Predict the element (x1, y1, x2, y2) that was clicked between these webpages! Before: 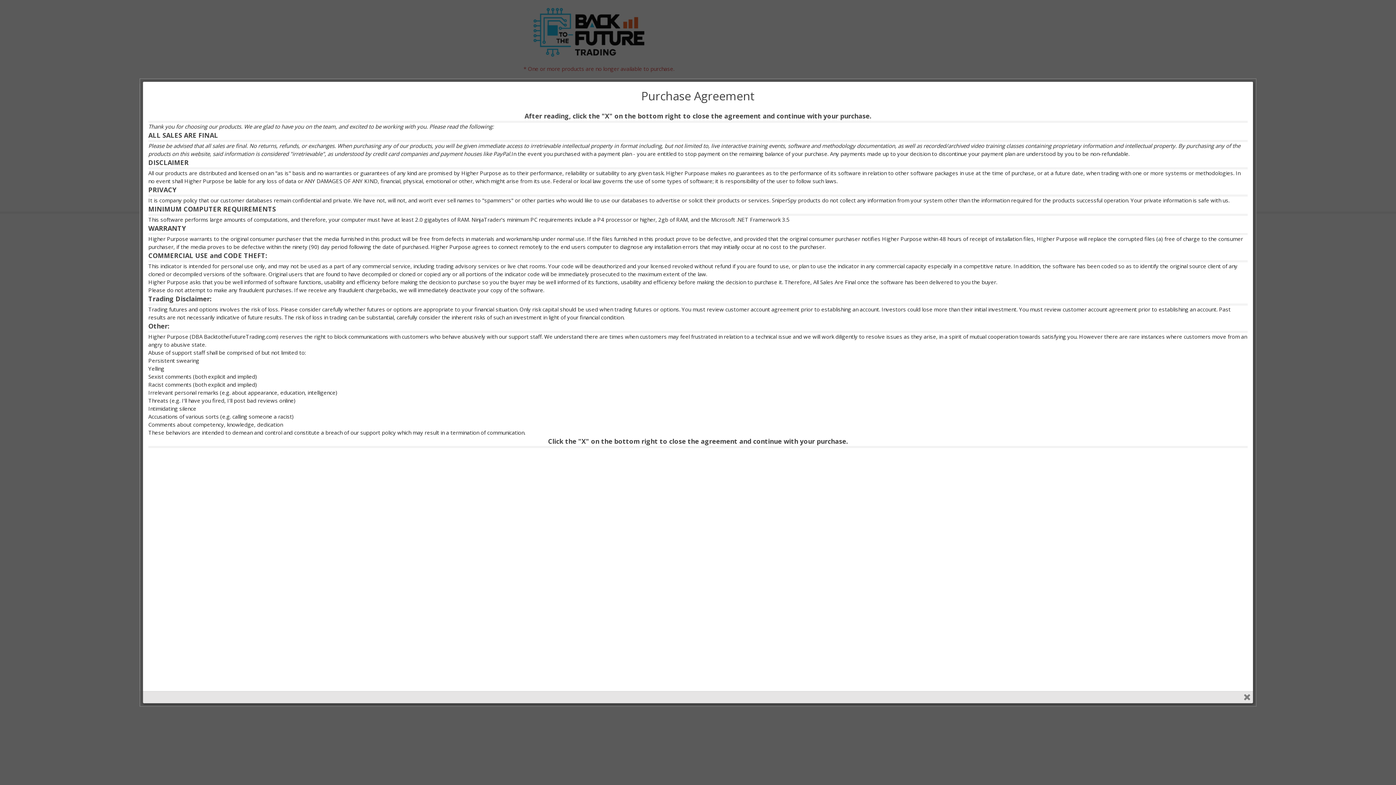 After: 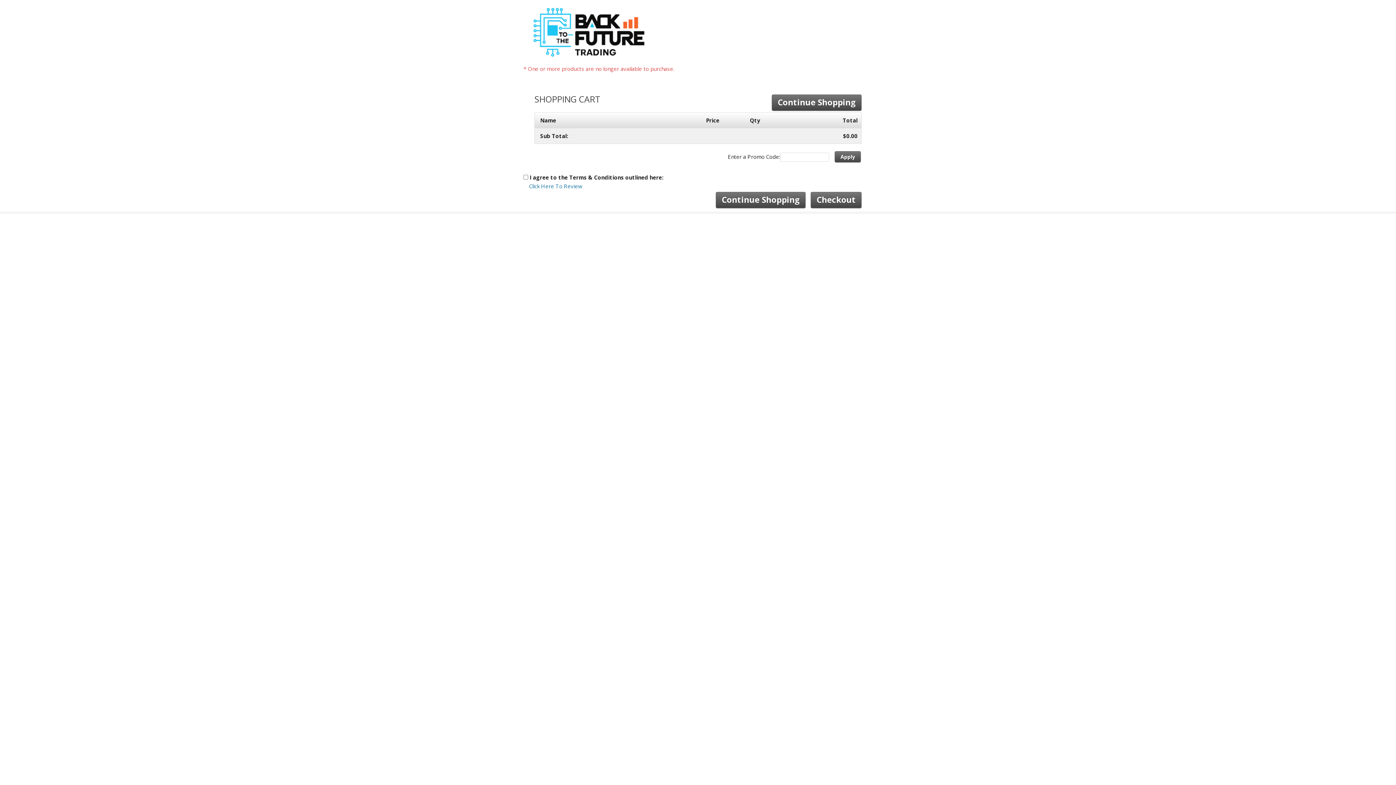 Action: bbox: (1243, 693, 1251, 701) label: close